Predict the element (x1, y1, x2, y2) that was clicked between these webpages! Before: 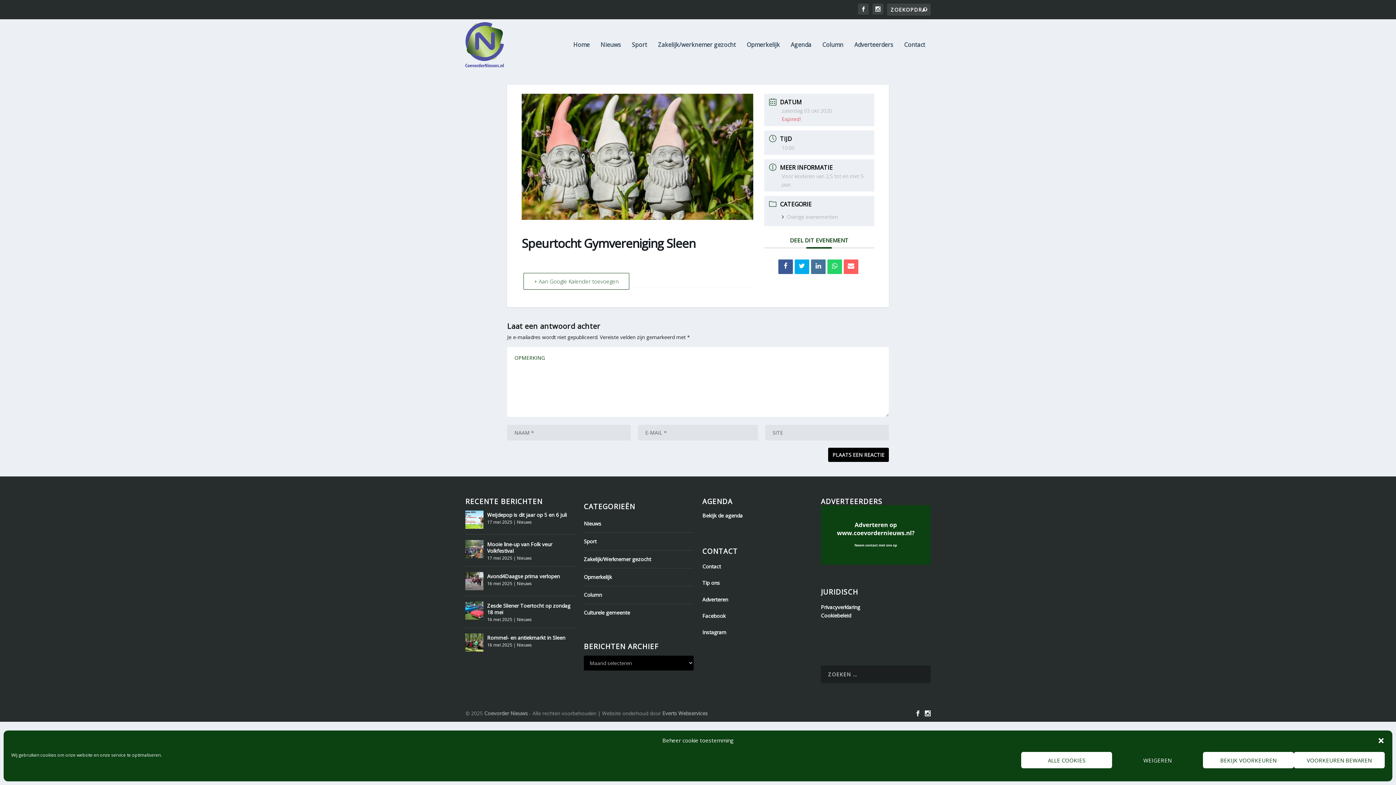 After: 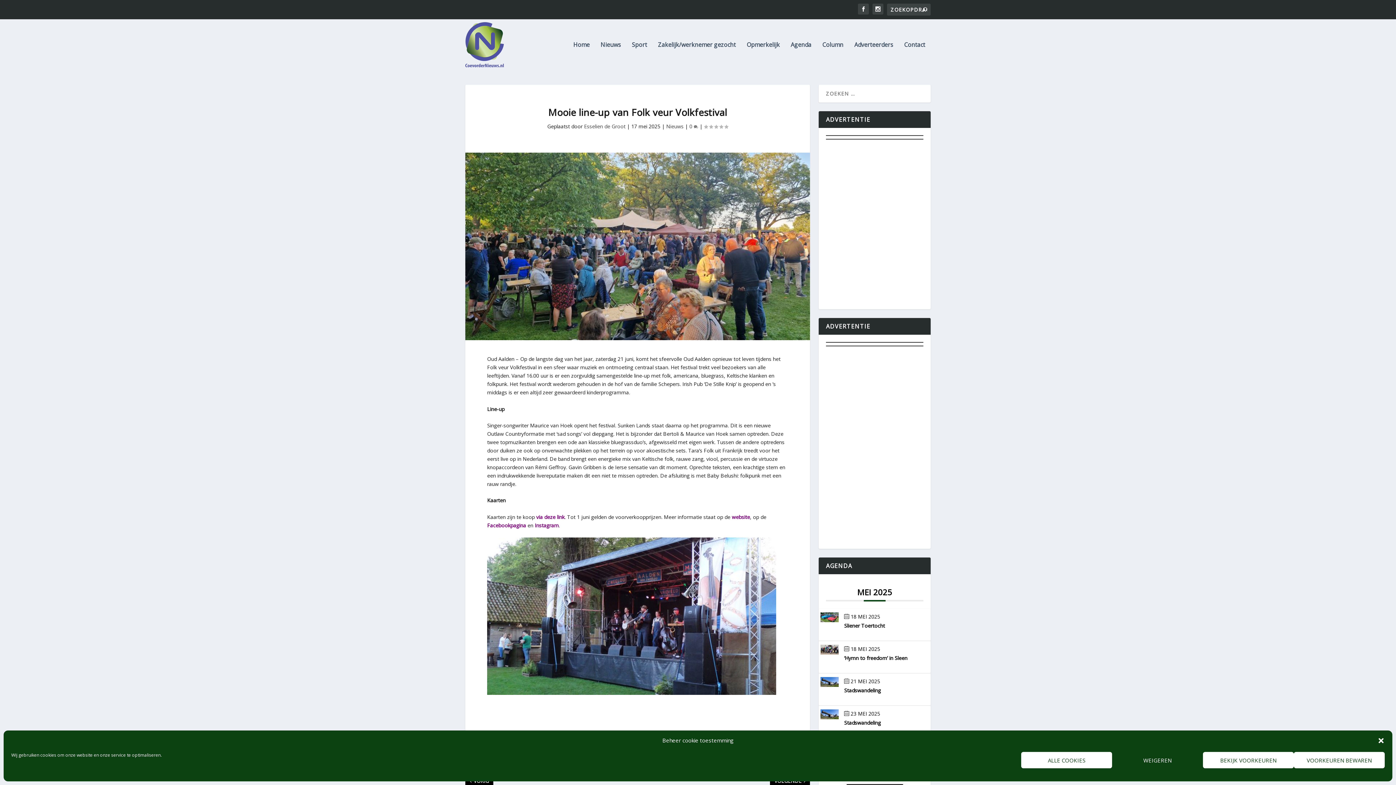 Action: label: Mooie line-up van Folk veur Volkfestival bbox: (487, 540, 575, 555)